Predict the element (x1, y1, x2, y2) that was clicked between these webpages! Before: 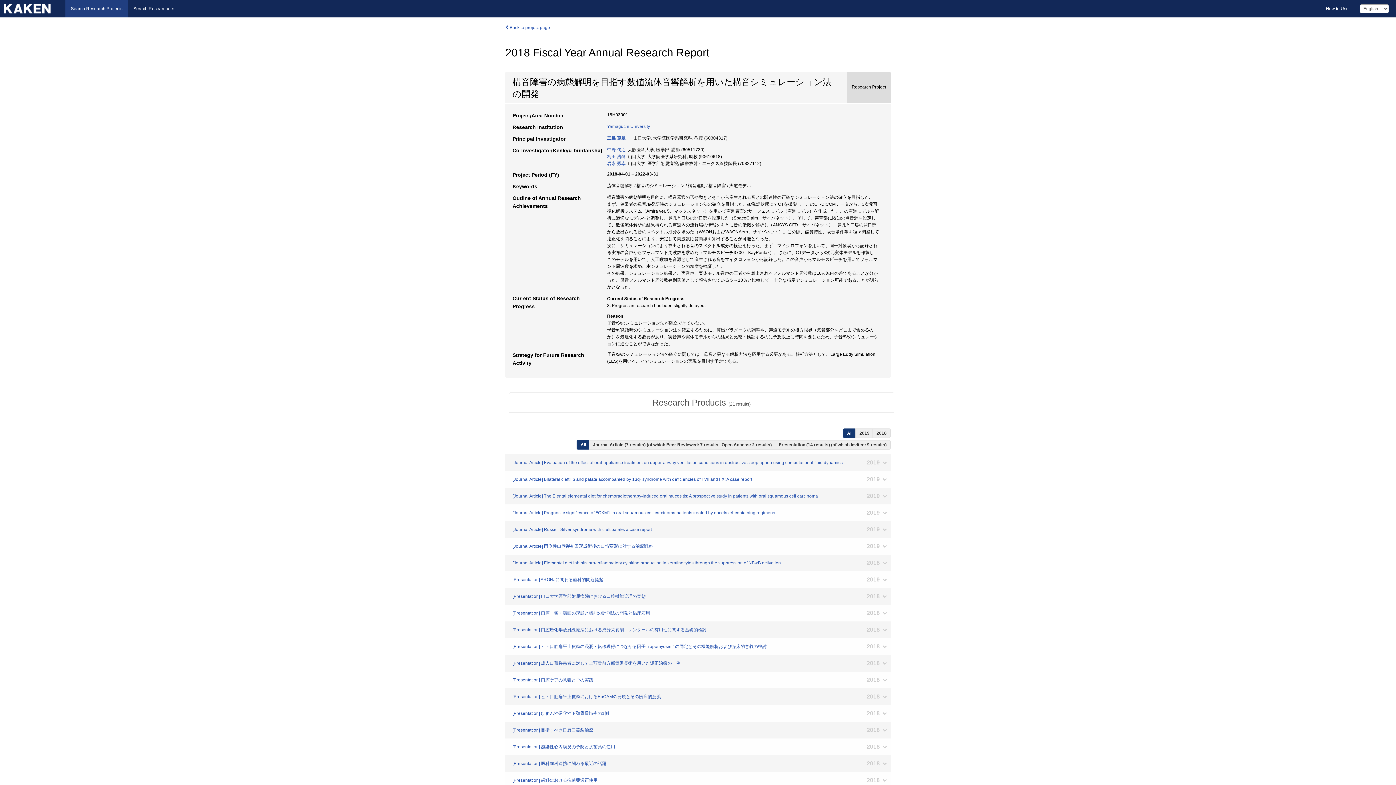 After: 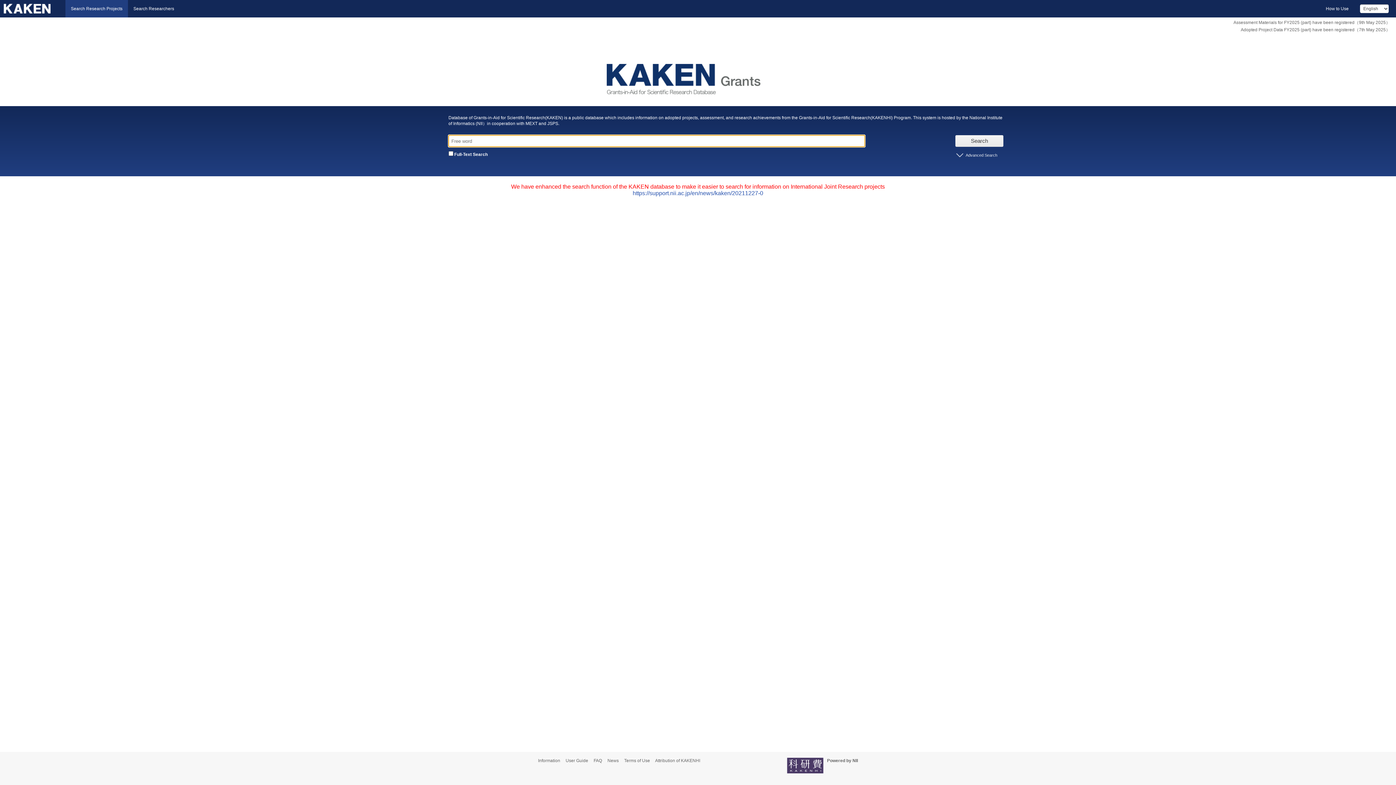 Action: bbox: (65, 0, 128, 17) label: Search Research Projects